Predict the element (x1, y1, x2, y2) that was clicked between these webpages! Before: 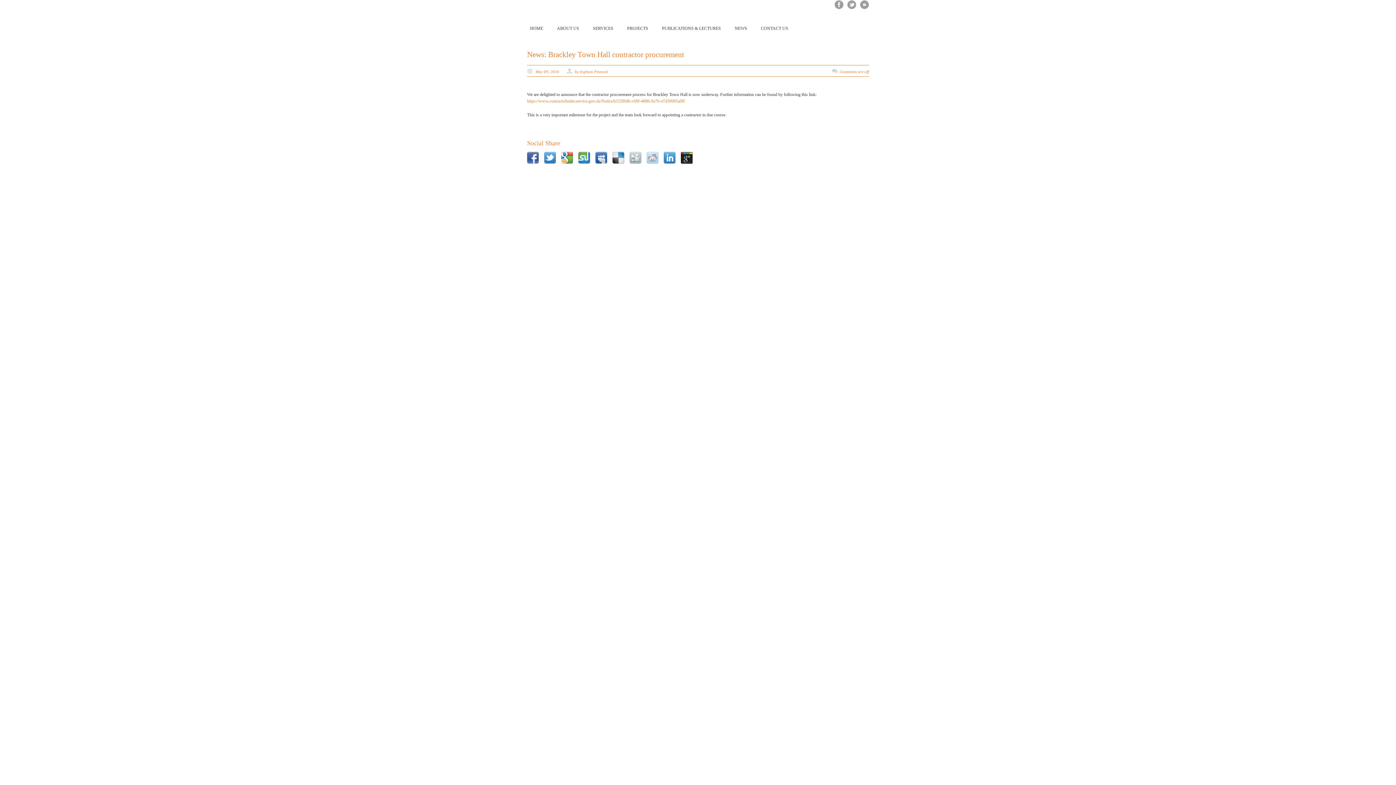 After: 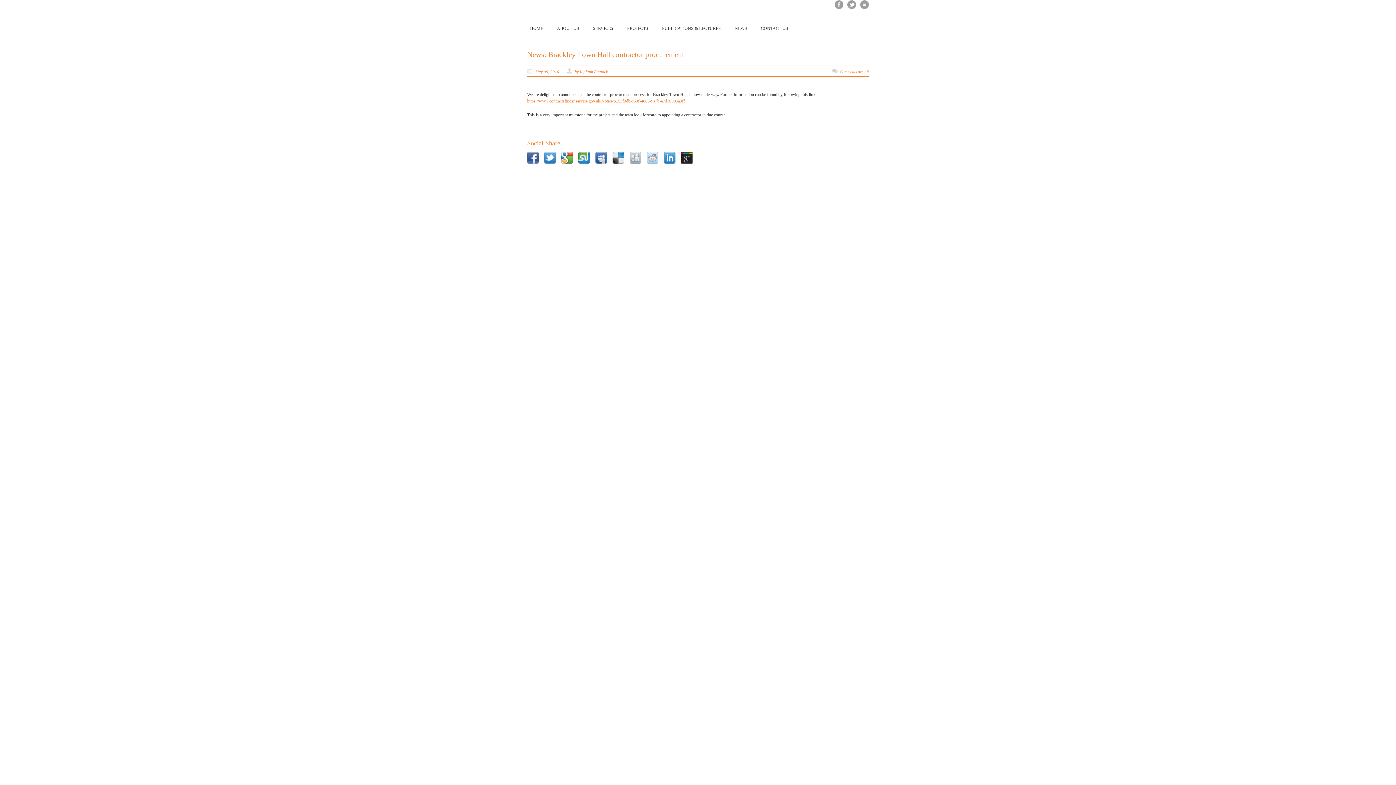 Action: bbox: (646, 152, 658, 163)